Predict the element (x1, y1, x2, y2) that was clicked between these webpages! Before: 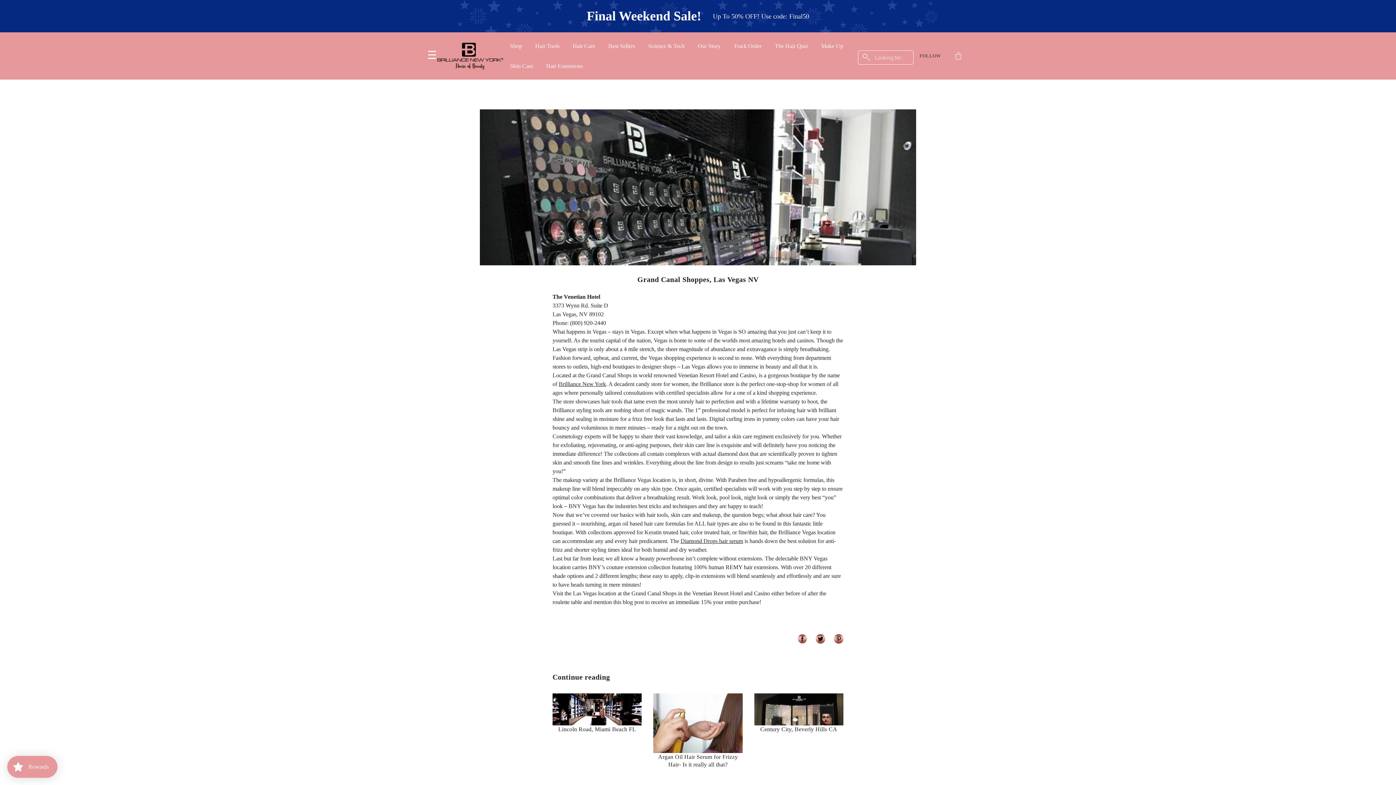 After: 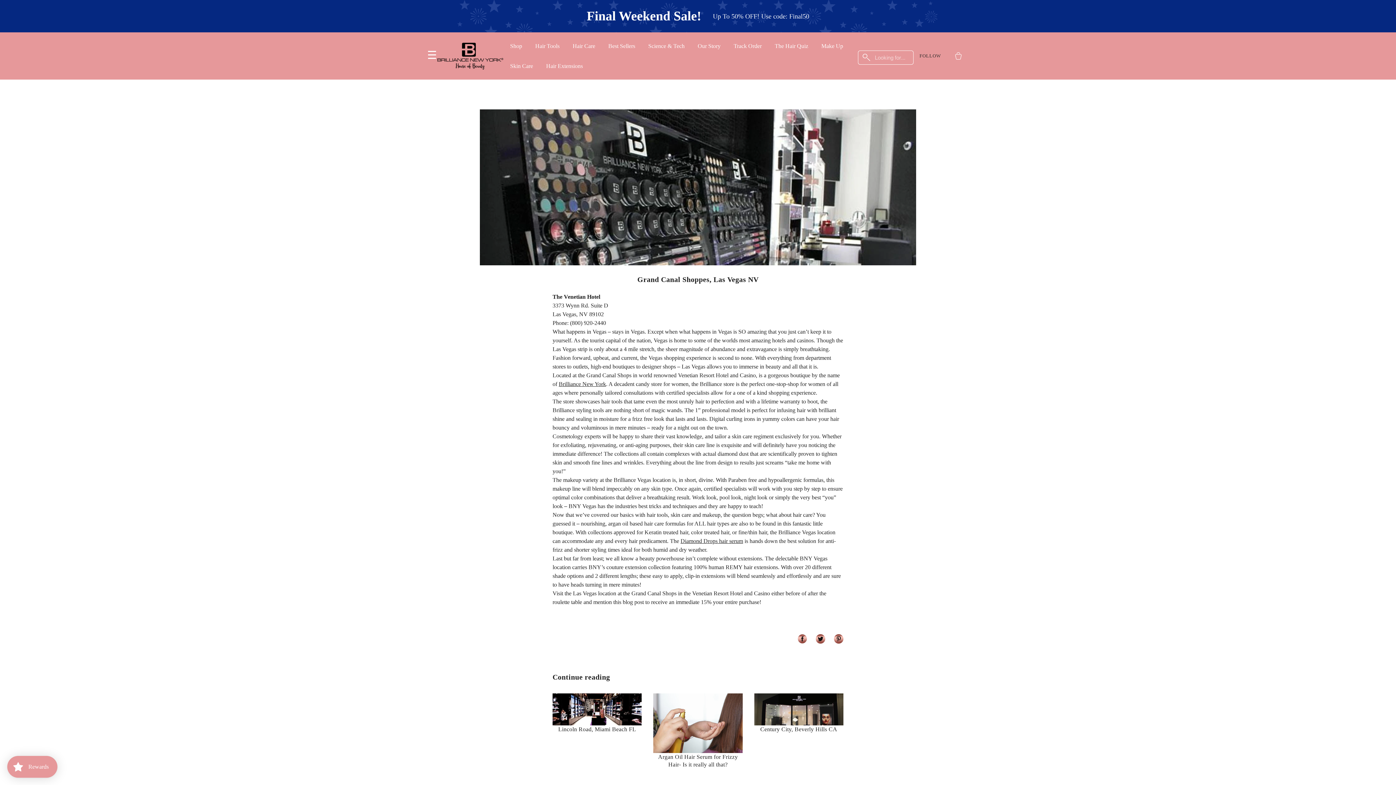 Action: bbox: (913, 46, 947, 65) label: FOLLOW